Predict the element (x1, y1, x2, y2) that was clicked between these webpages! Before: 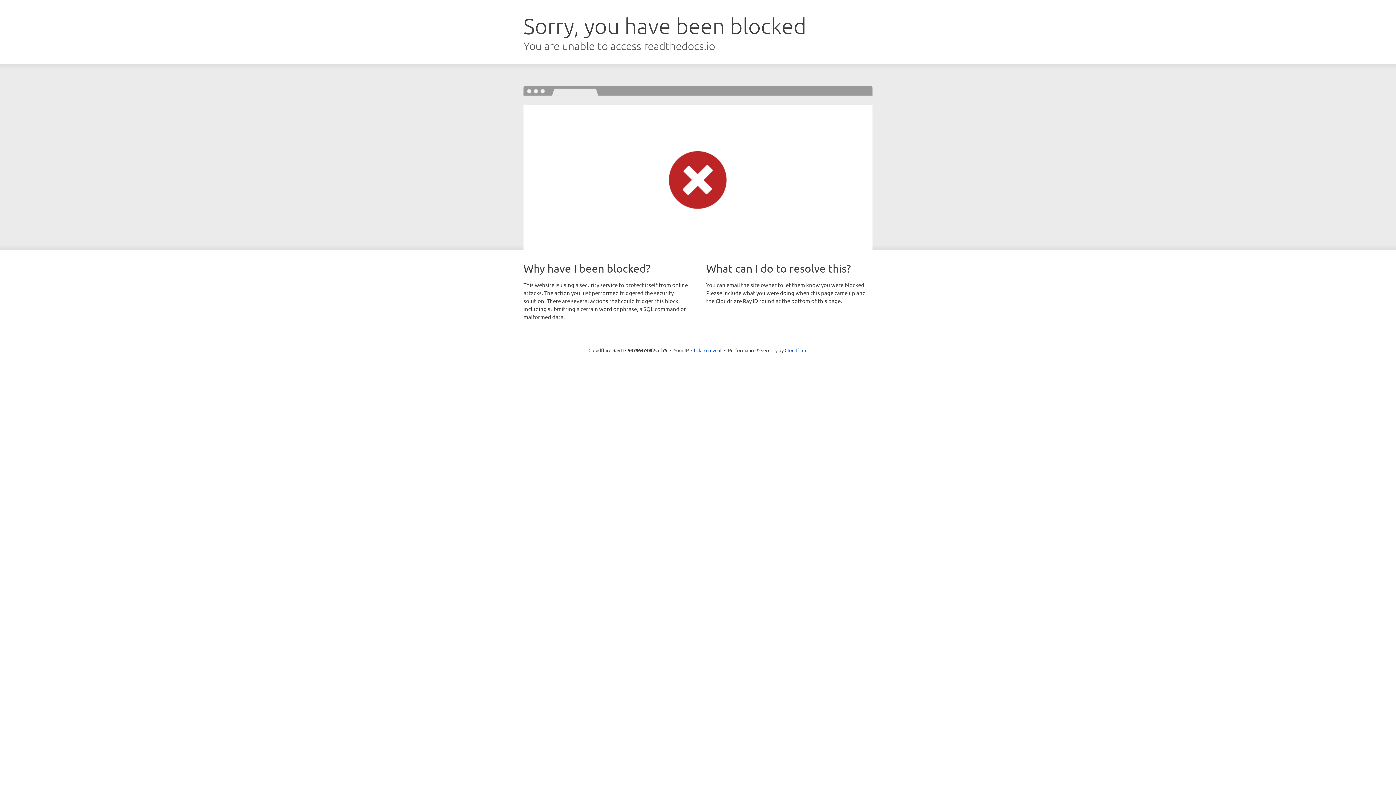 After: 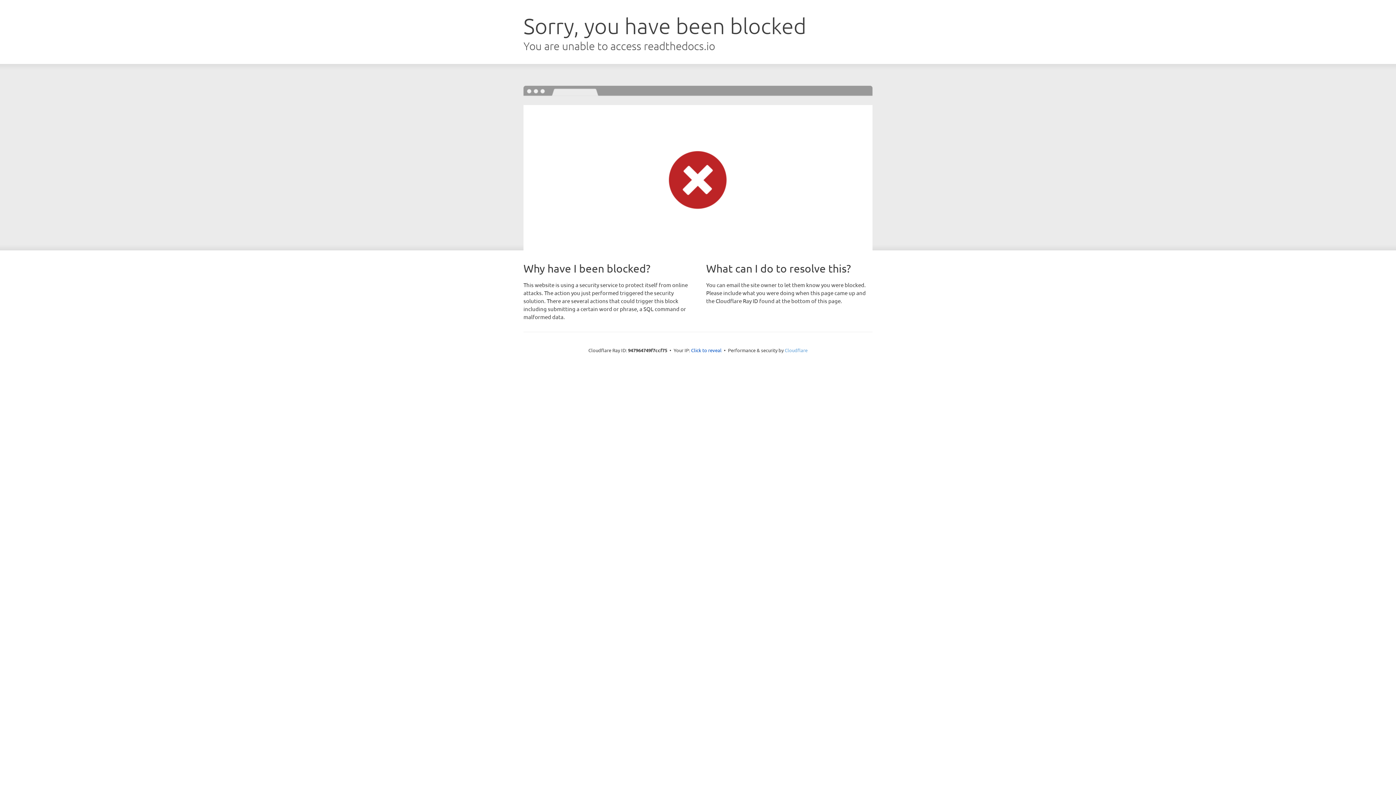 Action: bbox: (784, 347, 807, 353) label: Cloudflare